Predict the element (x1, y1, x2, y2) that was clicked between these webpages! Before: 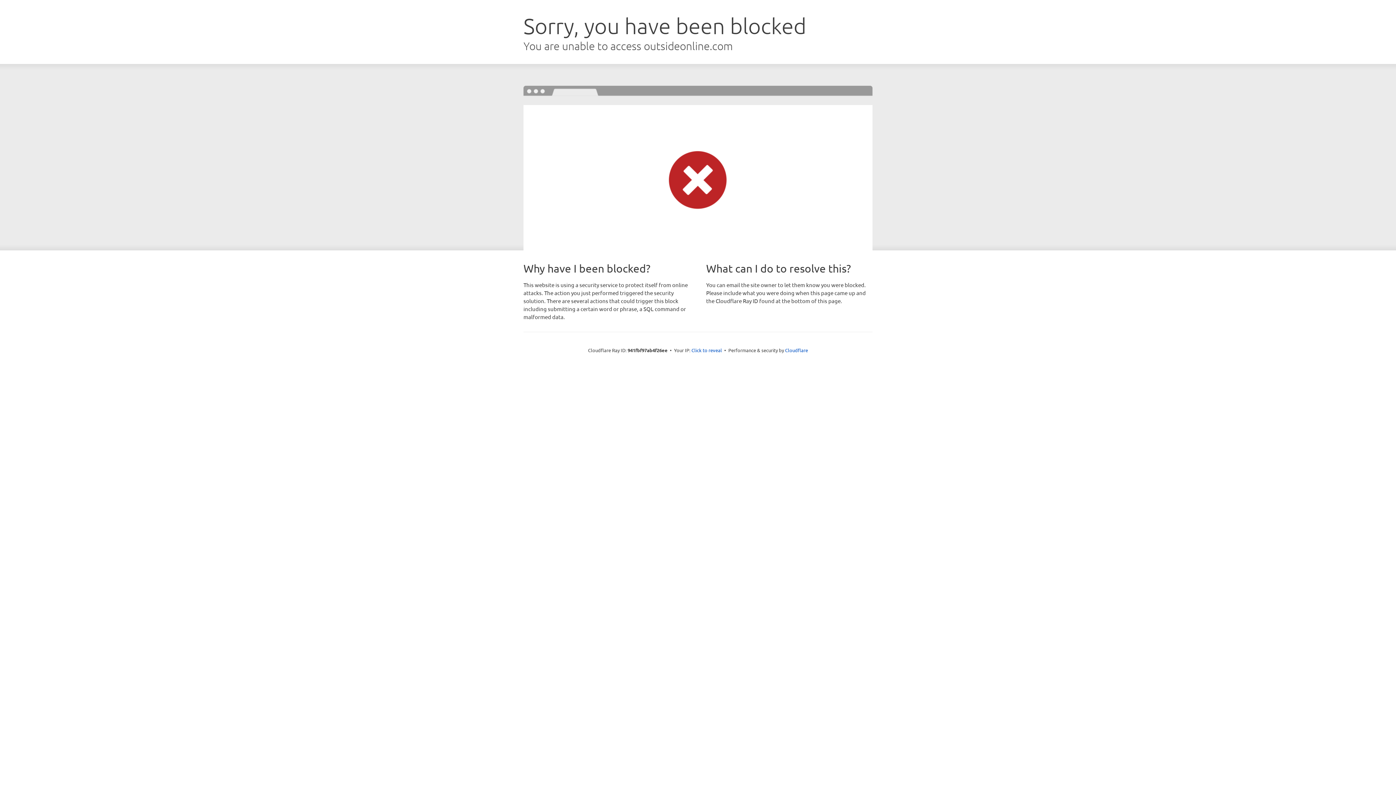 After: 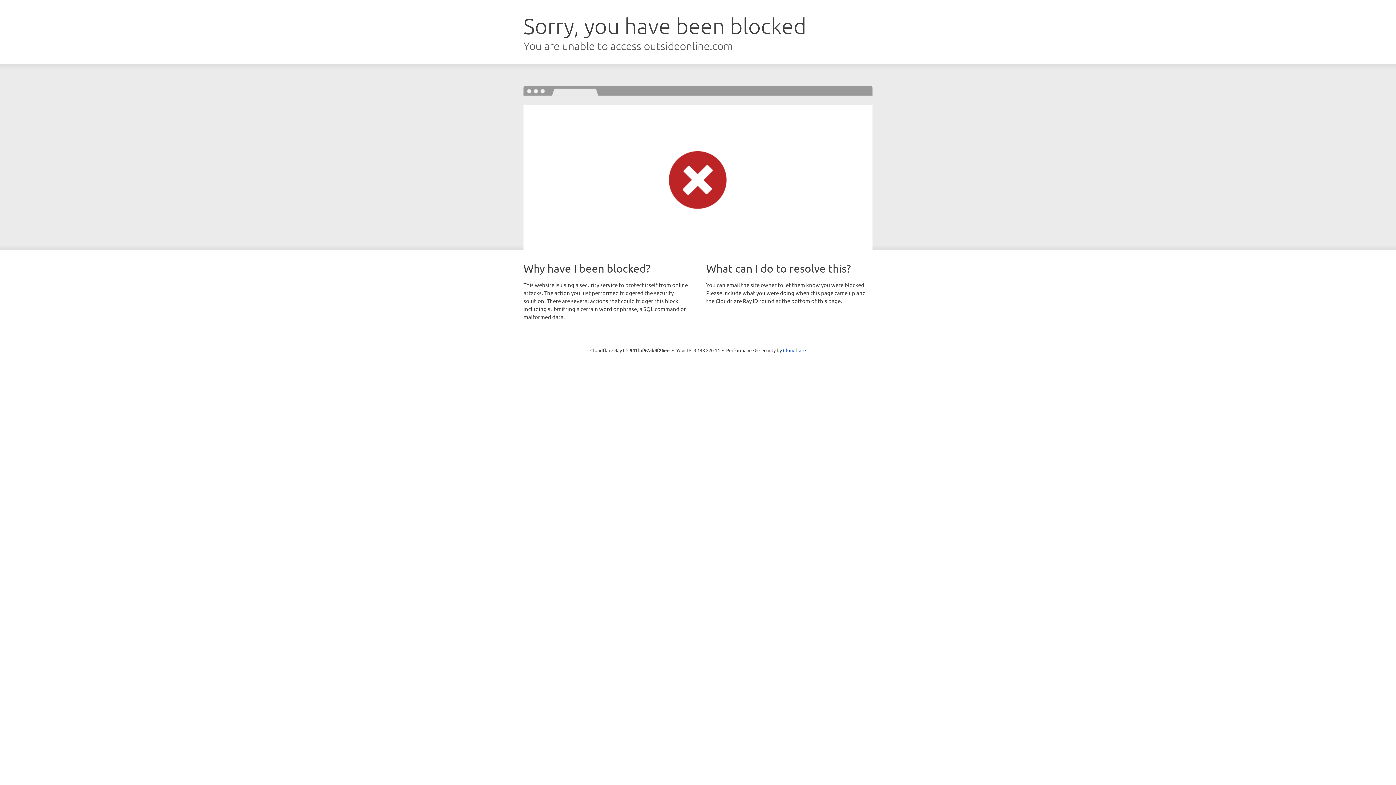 Action: bbox: (691, 346, 722, 353) label: Click to reveal